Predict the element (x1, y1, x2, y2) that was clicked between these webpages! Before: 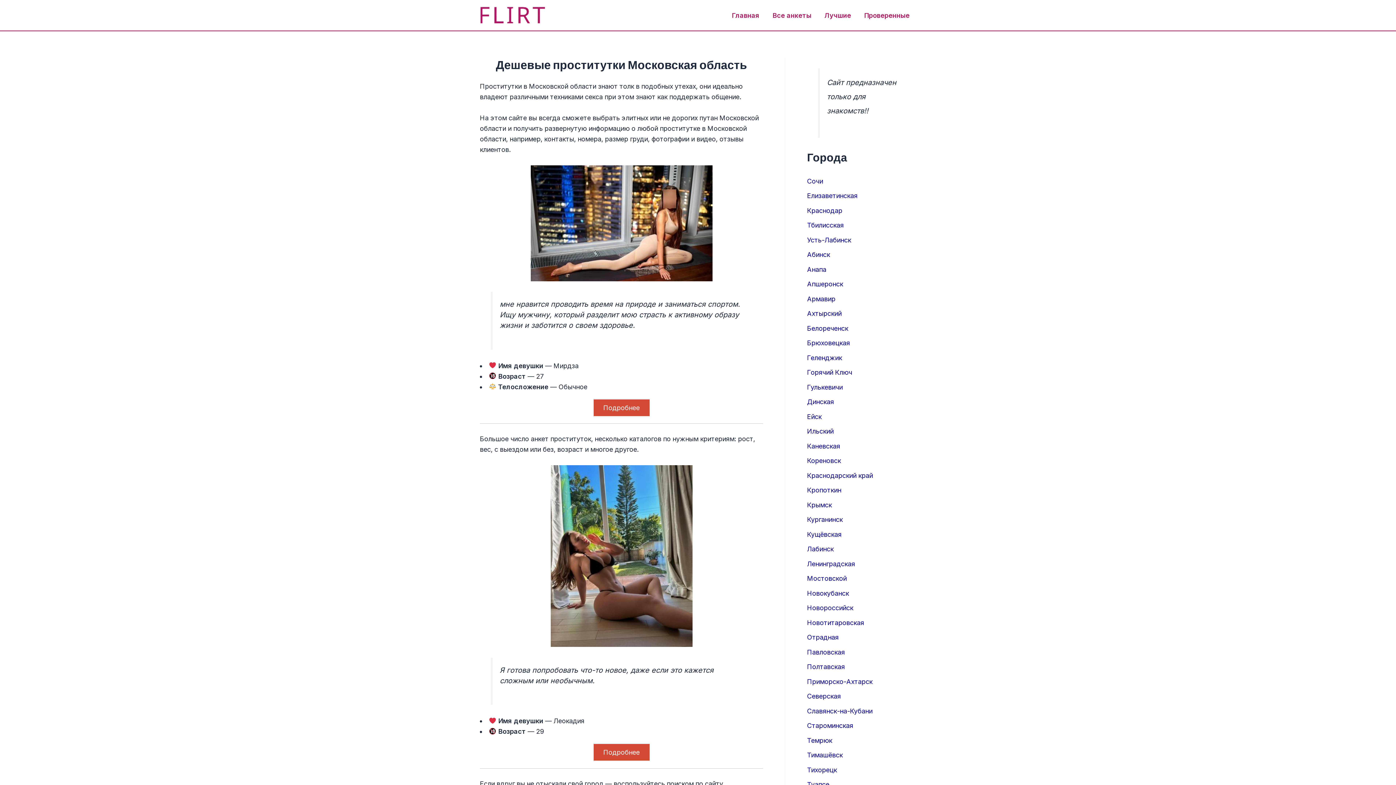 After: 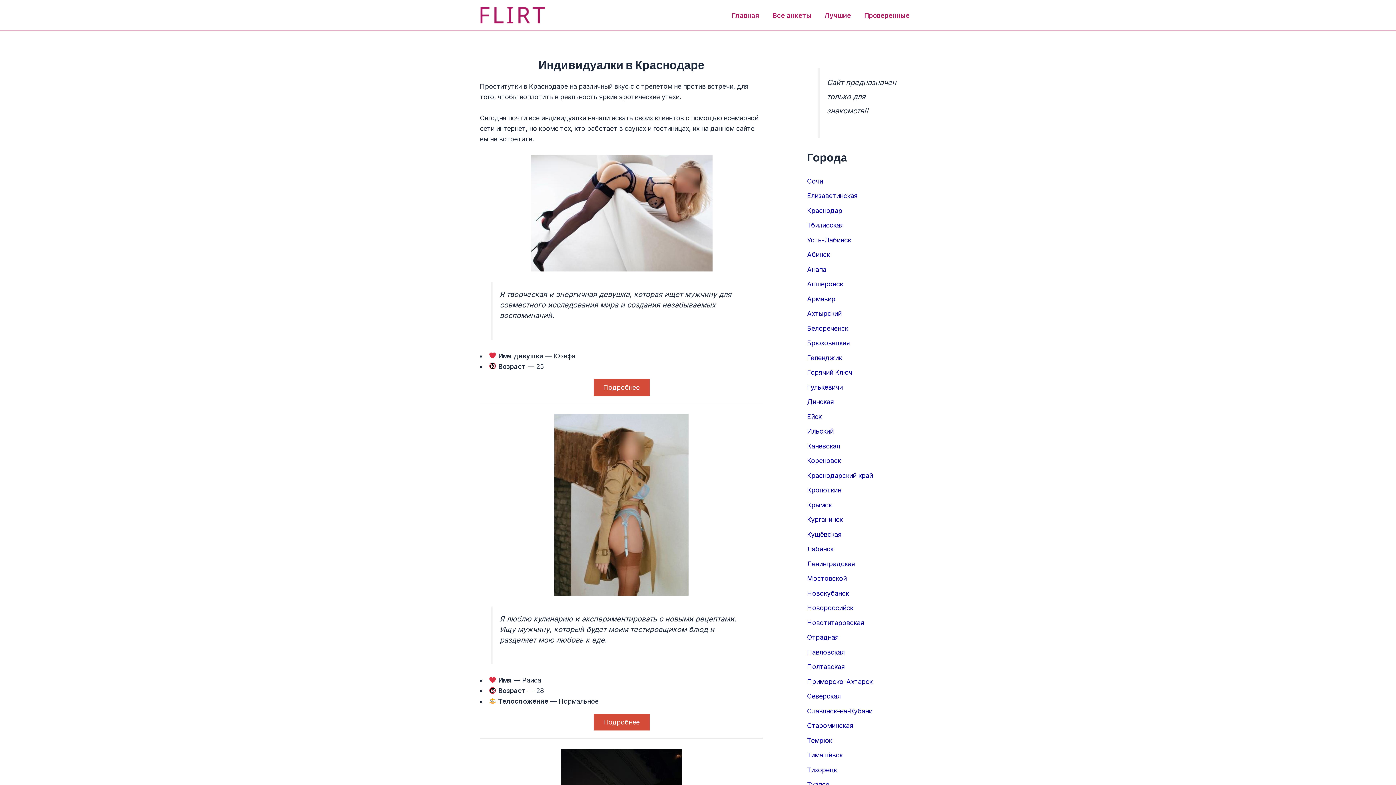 Action: bbox: (807, 206, 842, 214) label: Краснодар